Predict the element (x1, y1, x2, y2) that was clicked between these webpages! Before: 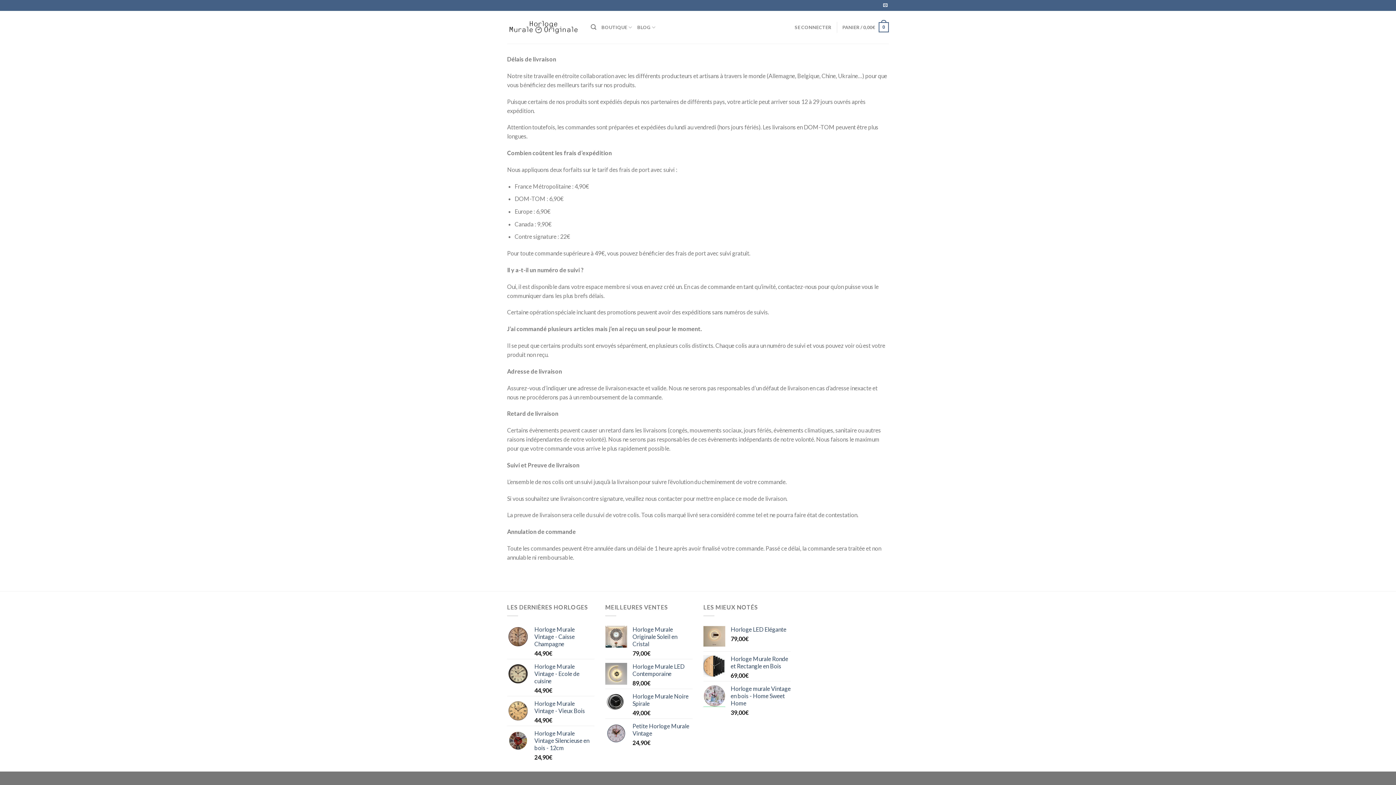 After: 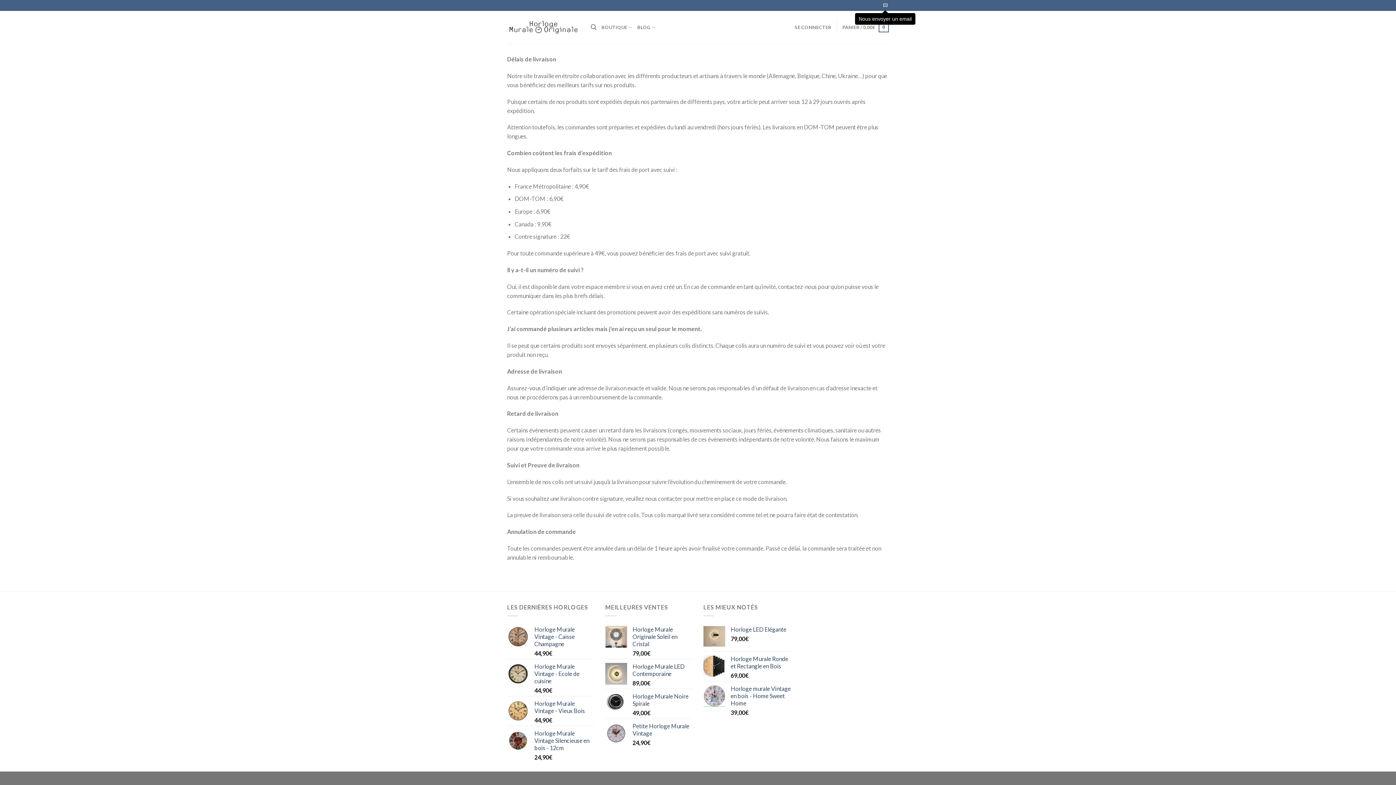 Action: label: Nous envoyer un email bbox: (883, 3, 887, 8)